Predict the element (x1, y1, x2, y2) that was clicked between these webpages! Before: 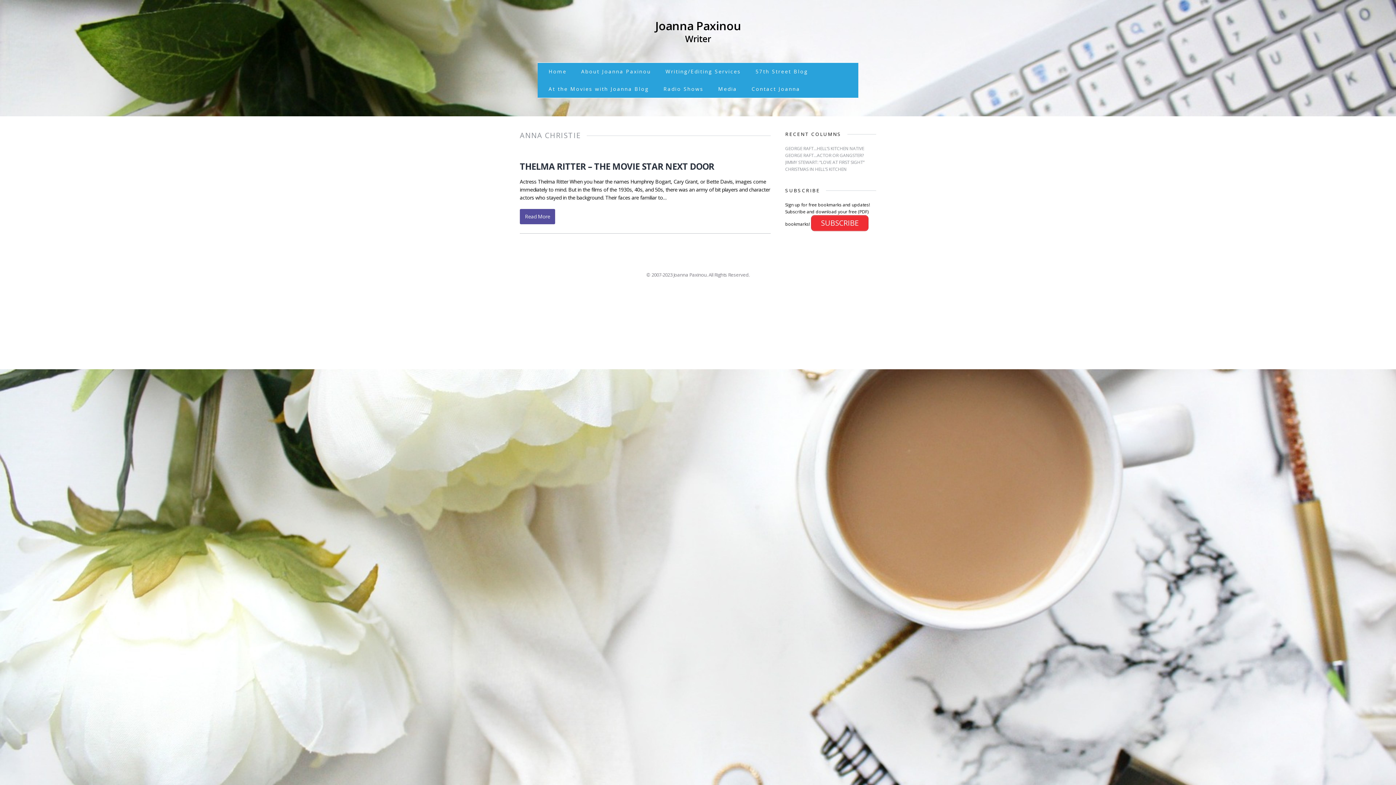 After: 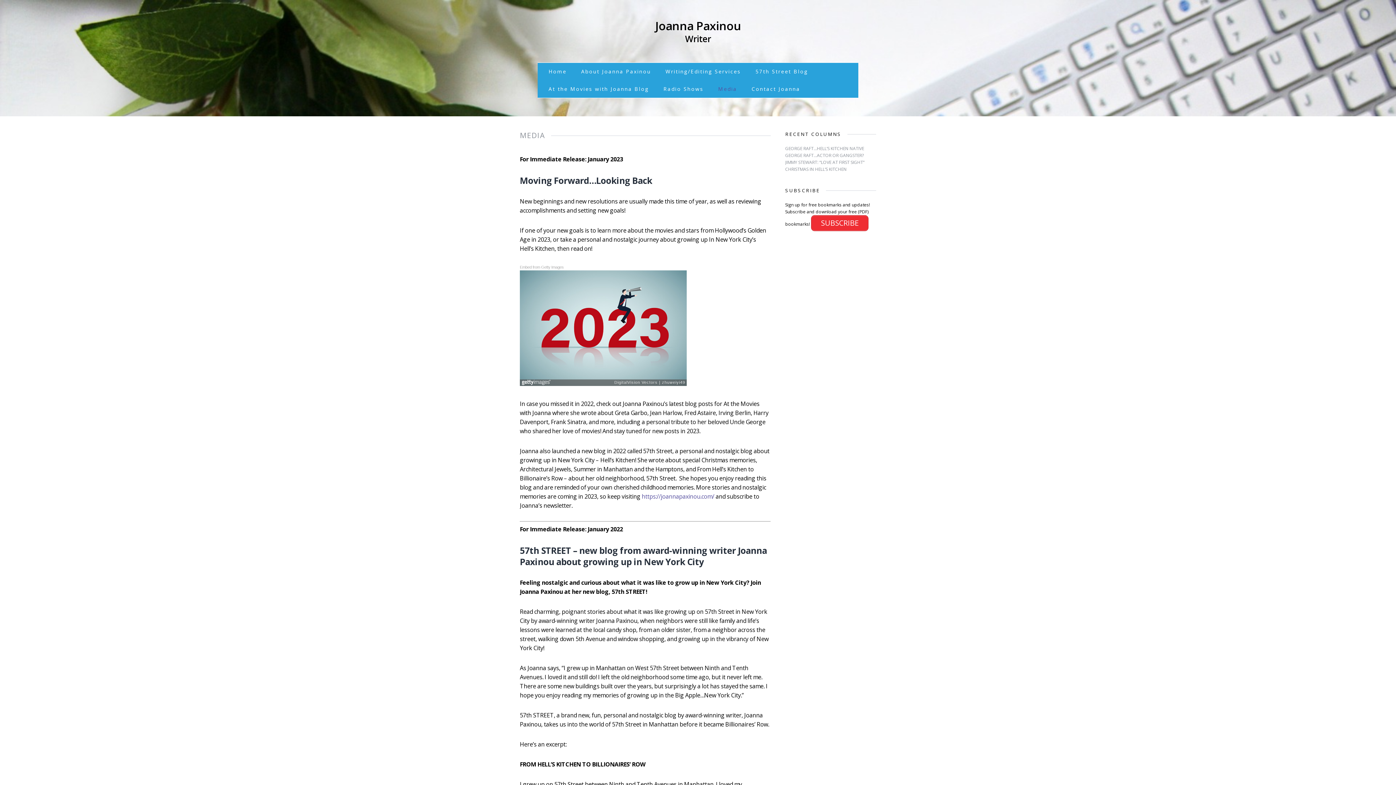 Action: bbox: (714, 80, 740, 97) label: Media